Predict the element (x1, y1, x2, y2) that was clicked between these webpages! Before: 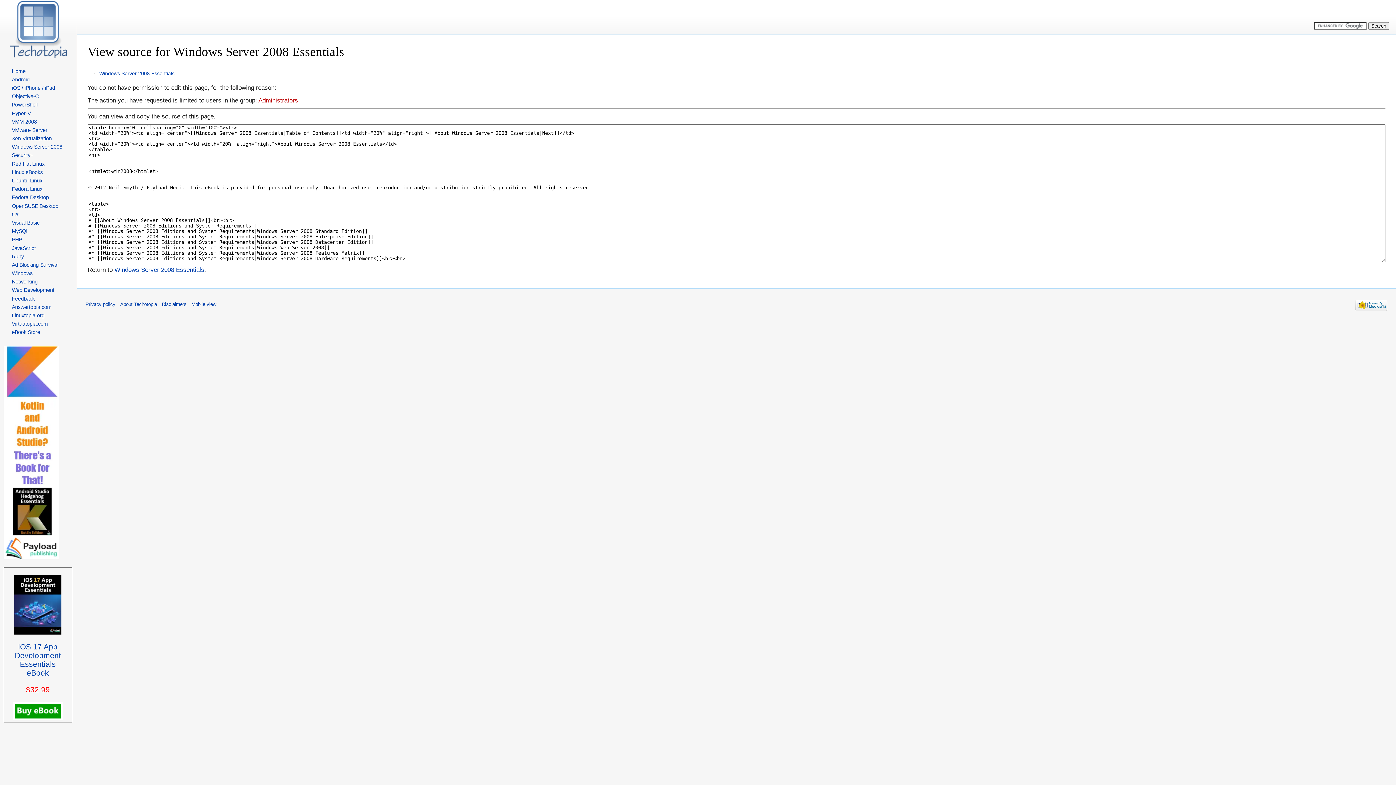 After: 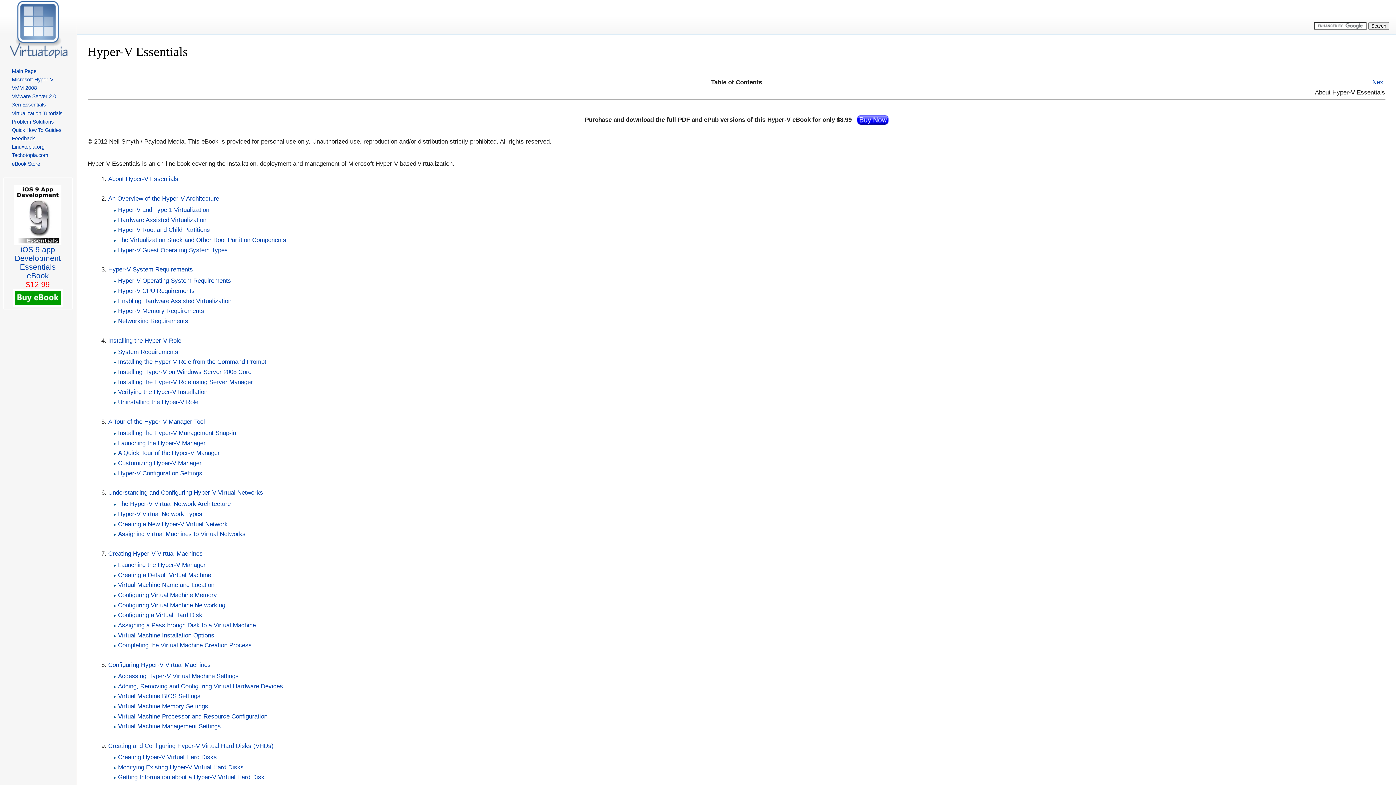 Action: label: Hyper-V bbox: (11, 110, 30, 116)